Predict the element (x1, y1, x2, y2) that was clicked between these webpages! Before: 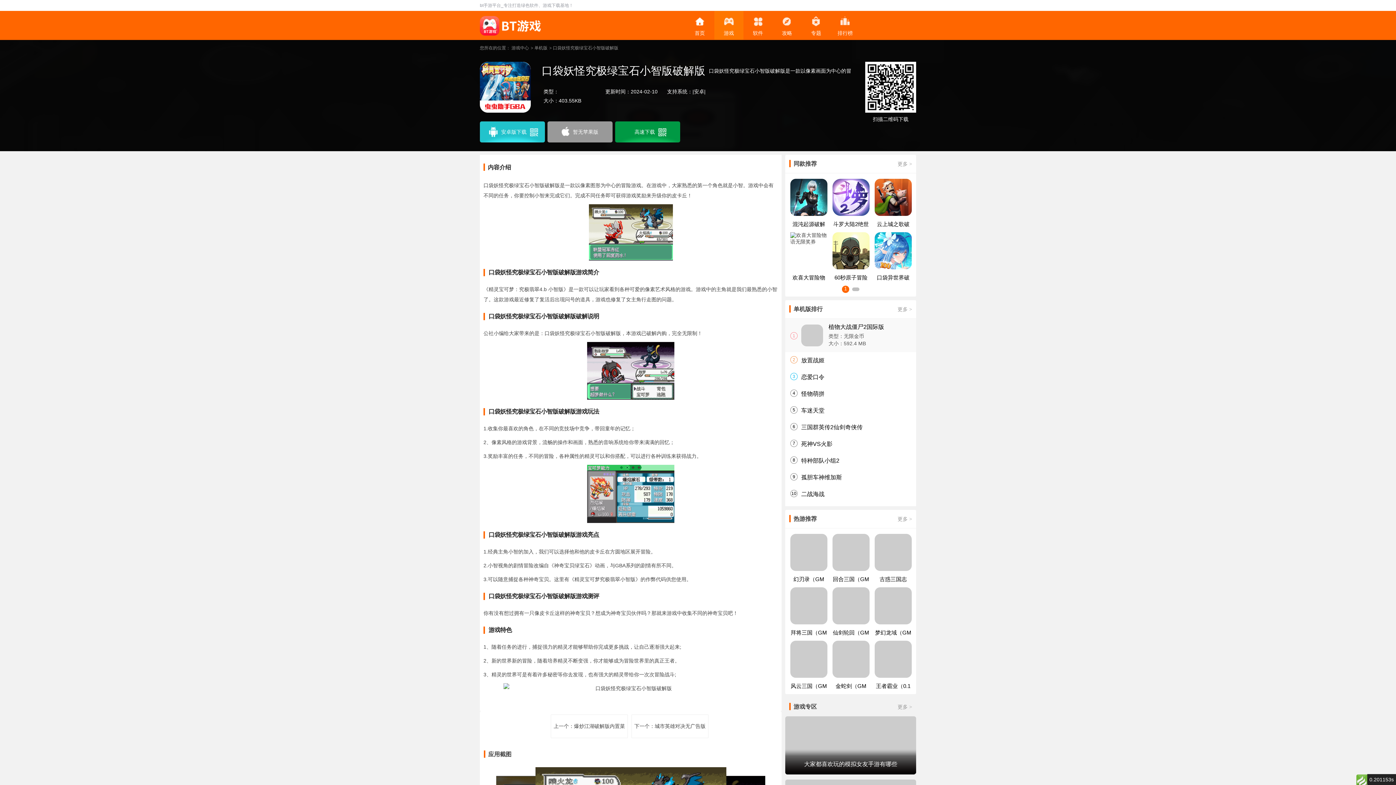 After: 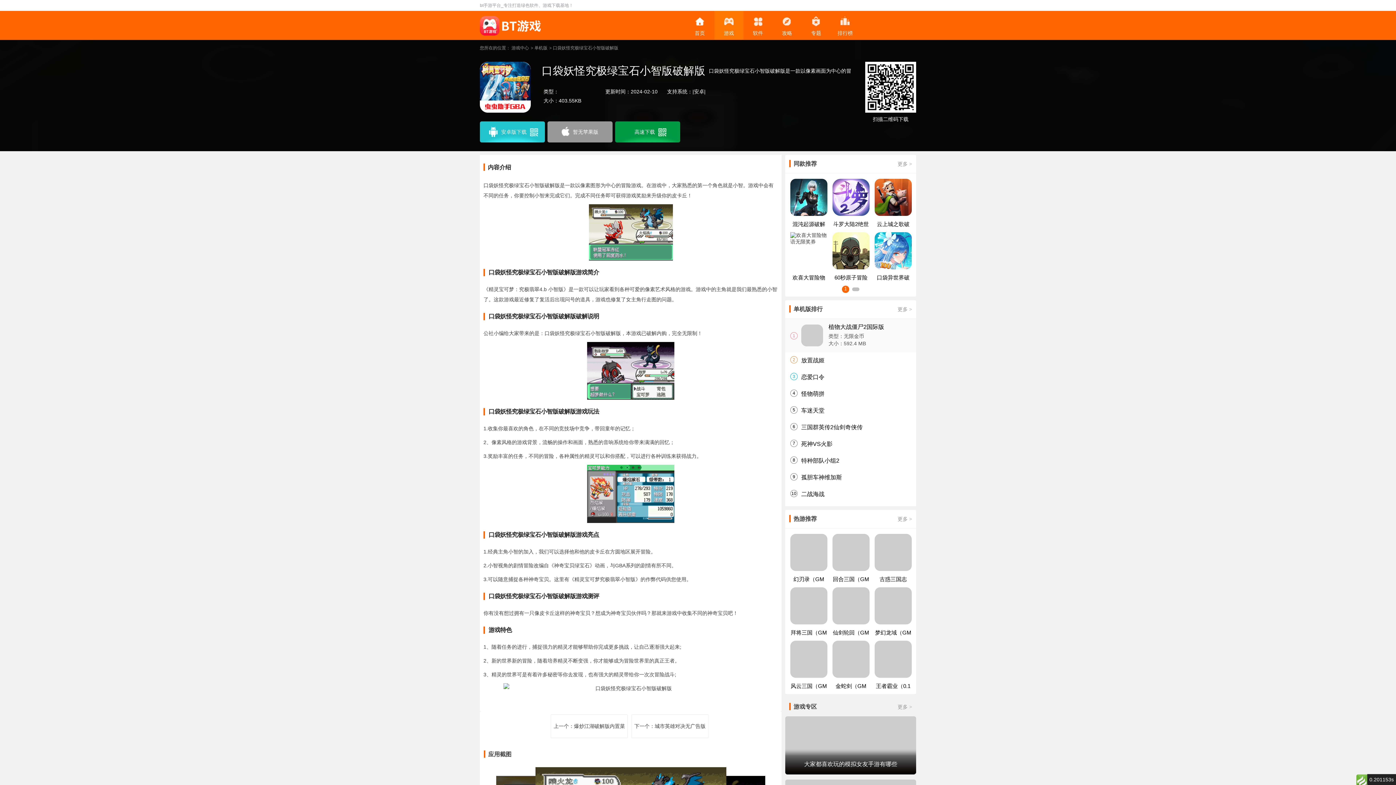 Action: label: 60秒原子冒险中文破解版 bbox: (832, 232, 869, 285)